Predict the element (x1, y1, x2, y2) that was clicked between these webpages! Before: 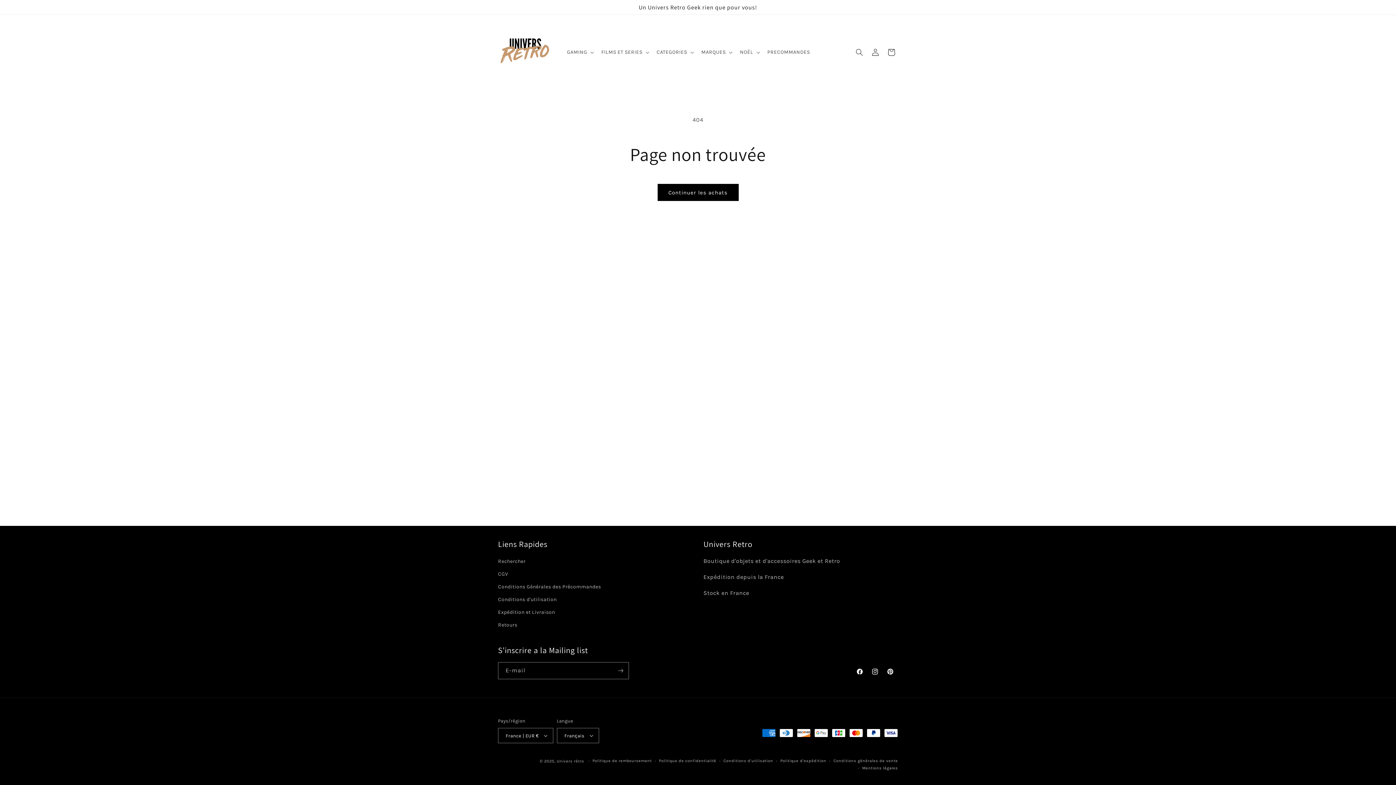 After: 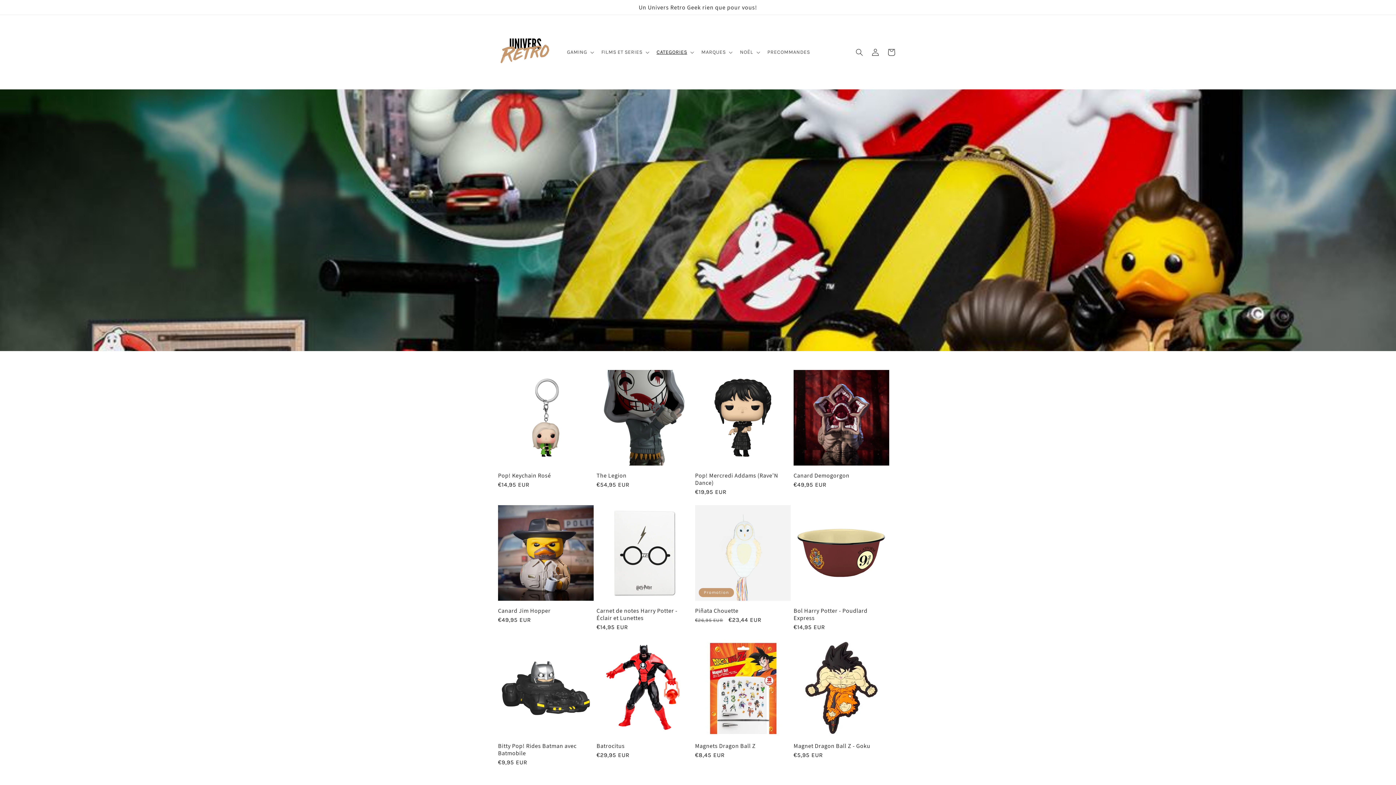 Action: label: Univers rétro  bbox: (556, 759, 585, 764)